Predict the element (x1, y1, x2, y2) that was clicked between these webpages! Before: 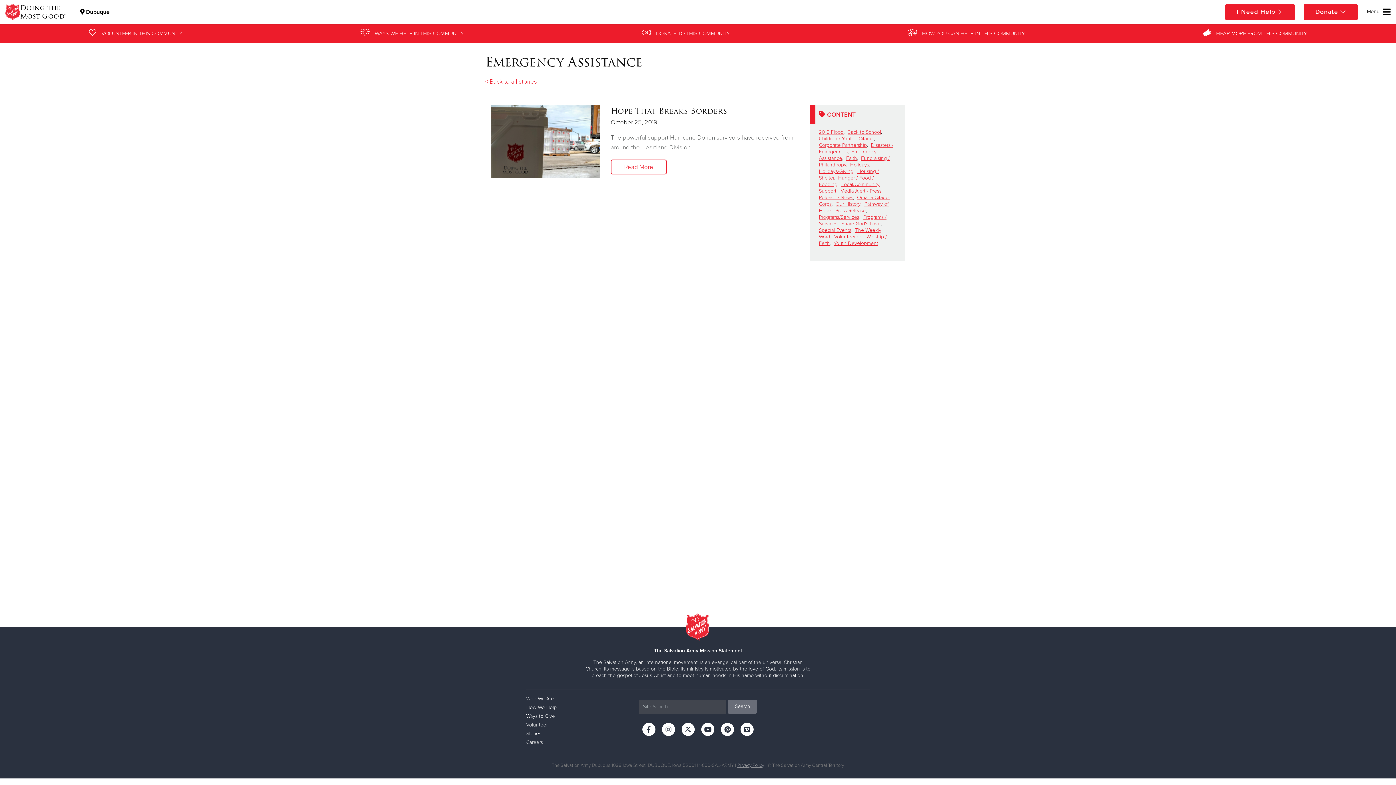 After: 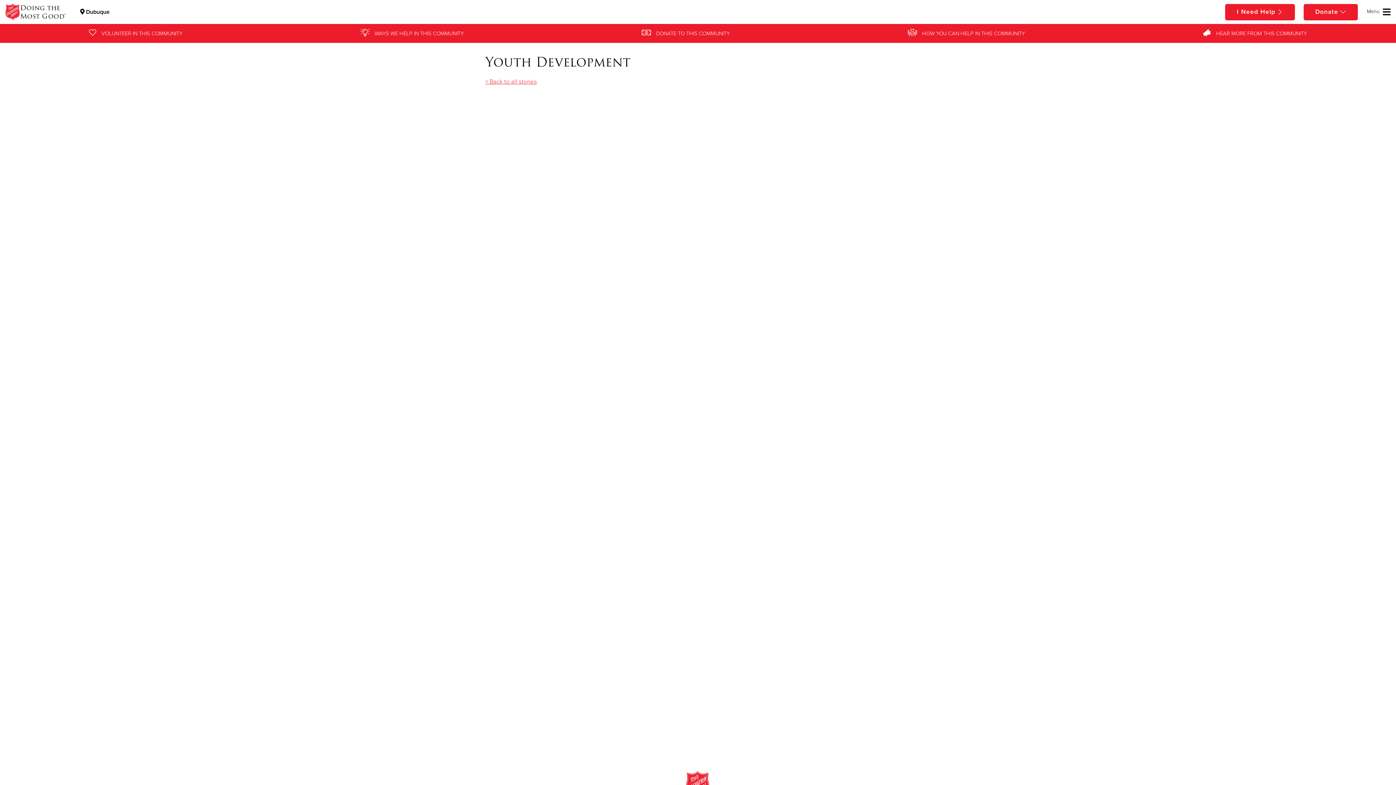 Action: bbox: (834, 240, 878, 246) label: Youth Development